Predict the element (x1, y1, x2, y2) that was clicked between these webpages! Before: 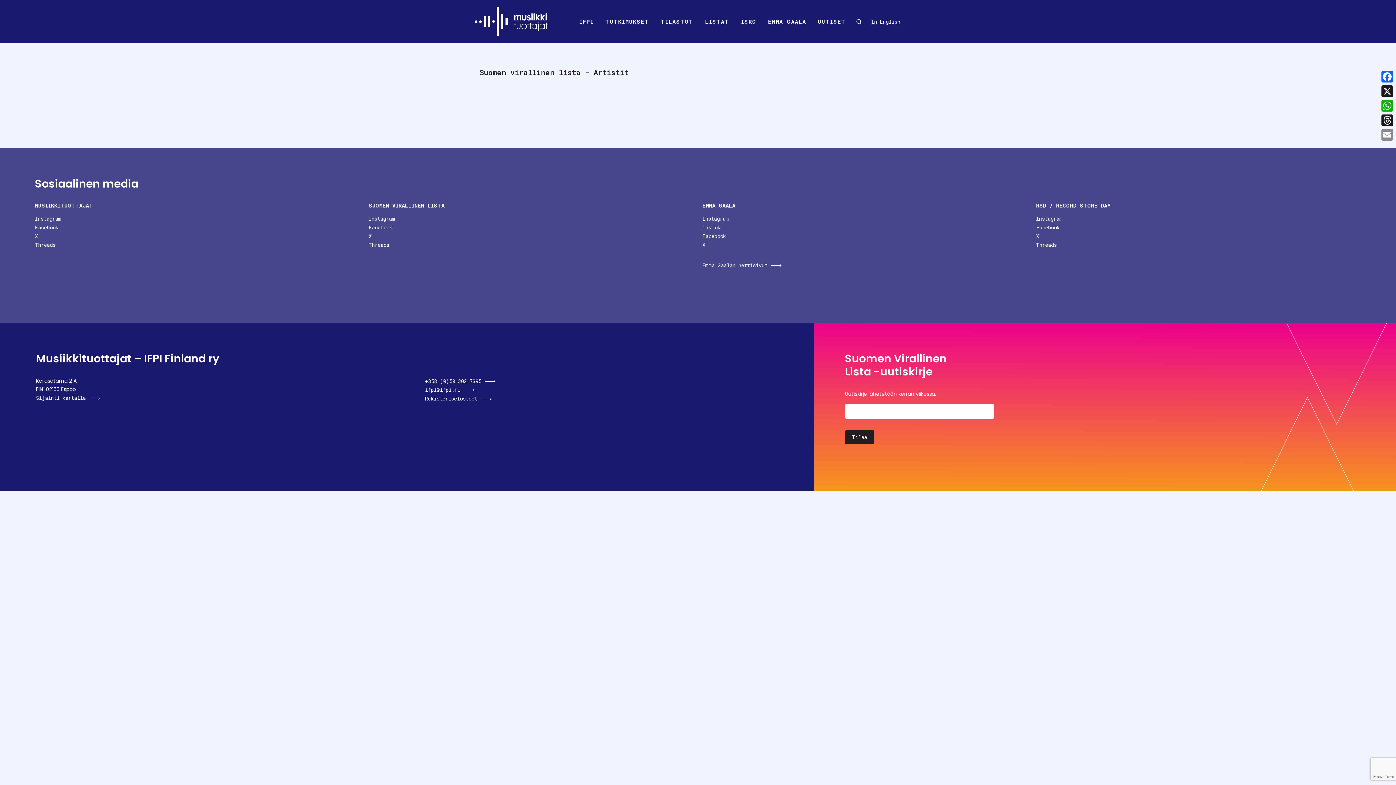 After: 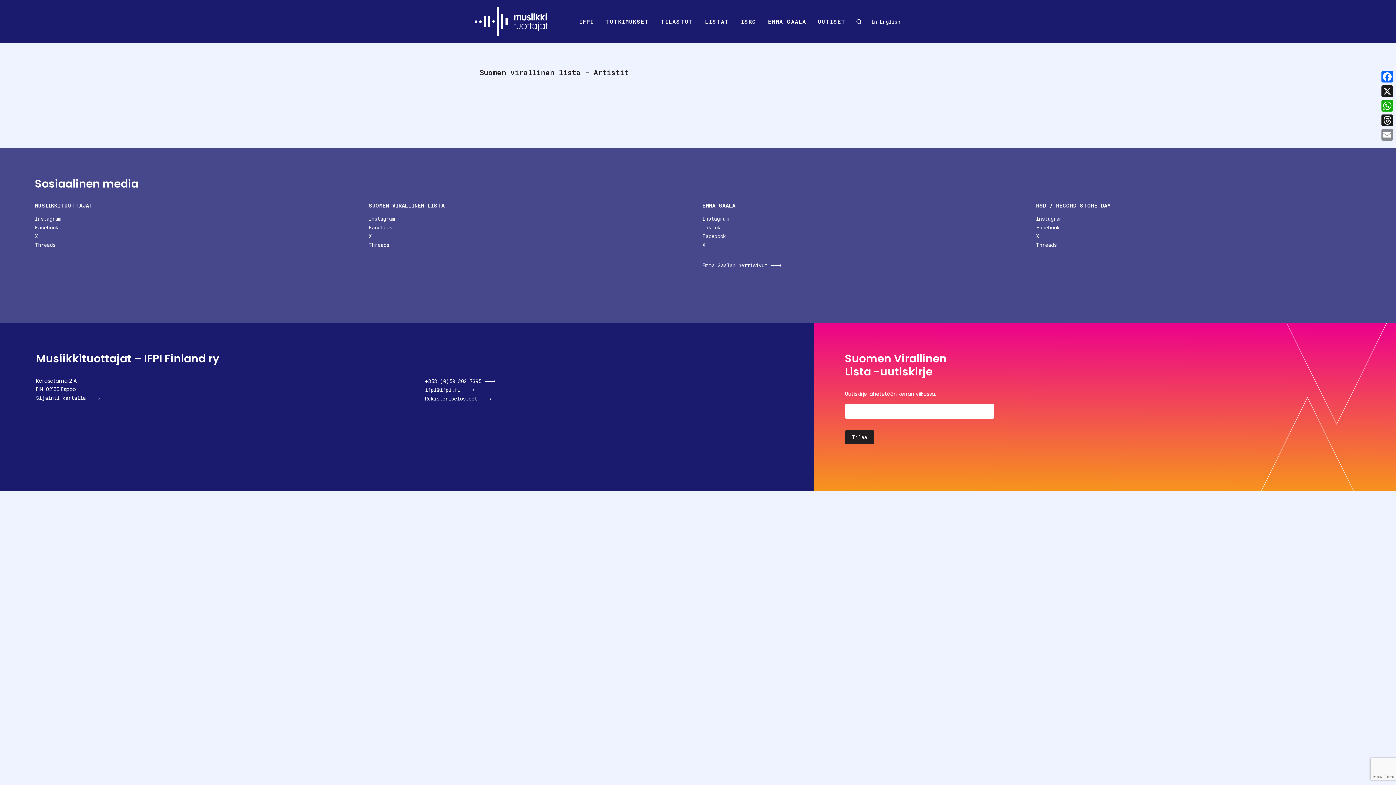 Action: label: Instagram bbox: (702, 215, 729, 222)